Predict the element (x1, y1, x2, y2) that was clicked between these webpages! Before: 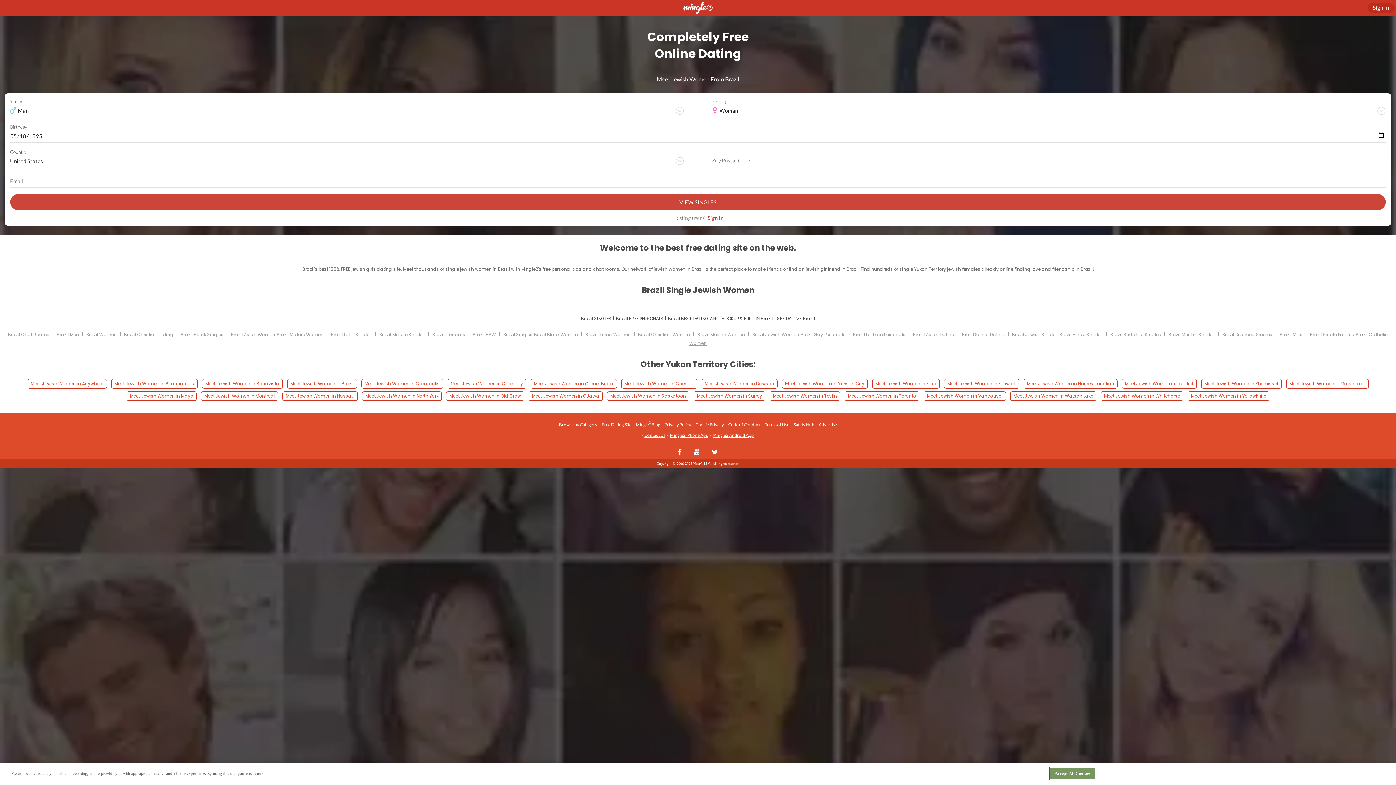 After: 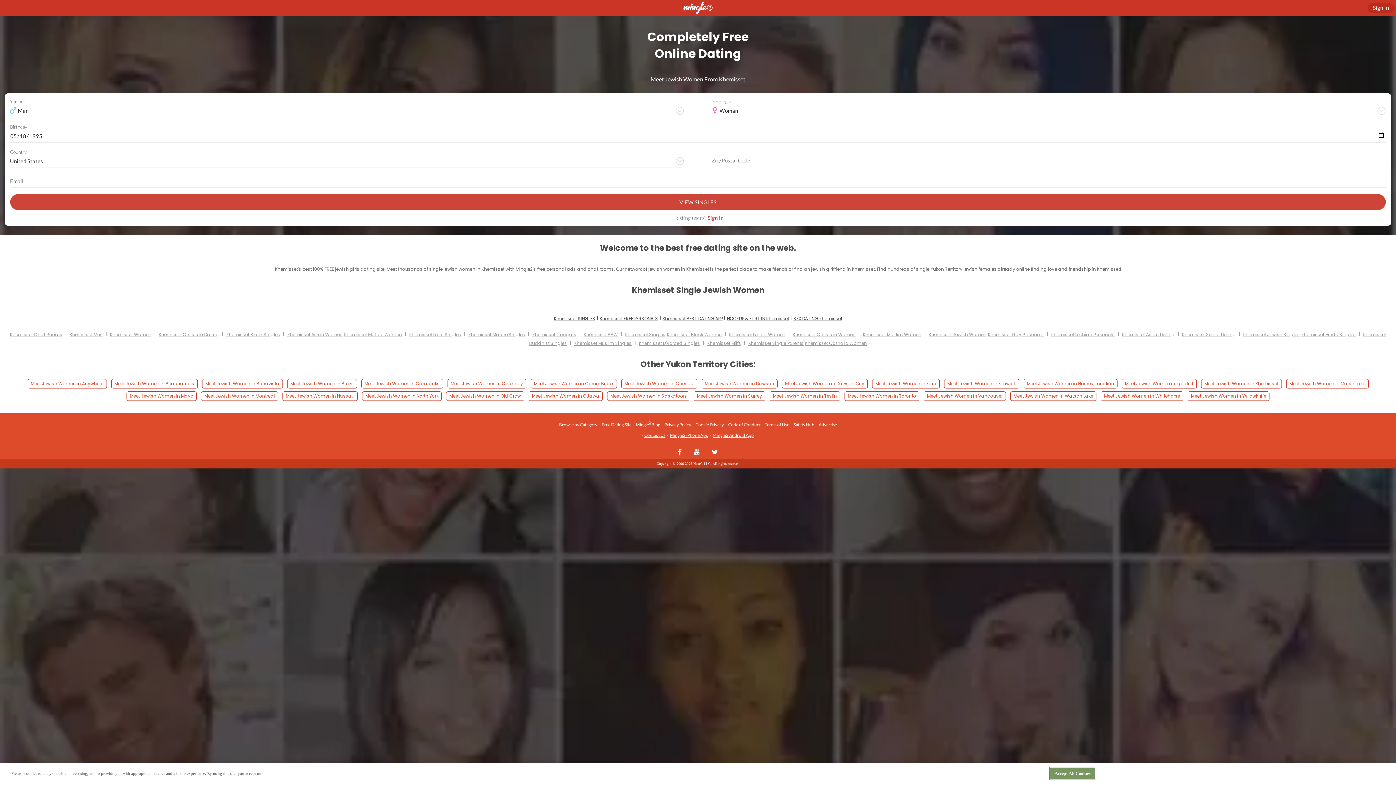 Action: bbox: (1201, 379, 1282, 388) label: Meet Jewish Women in Khemisset